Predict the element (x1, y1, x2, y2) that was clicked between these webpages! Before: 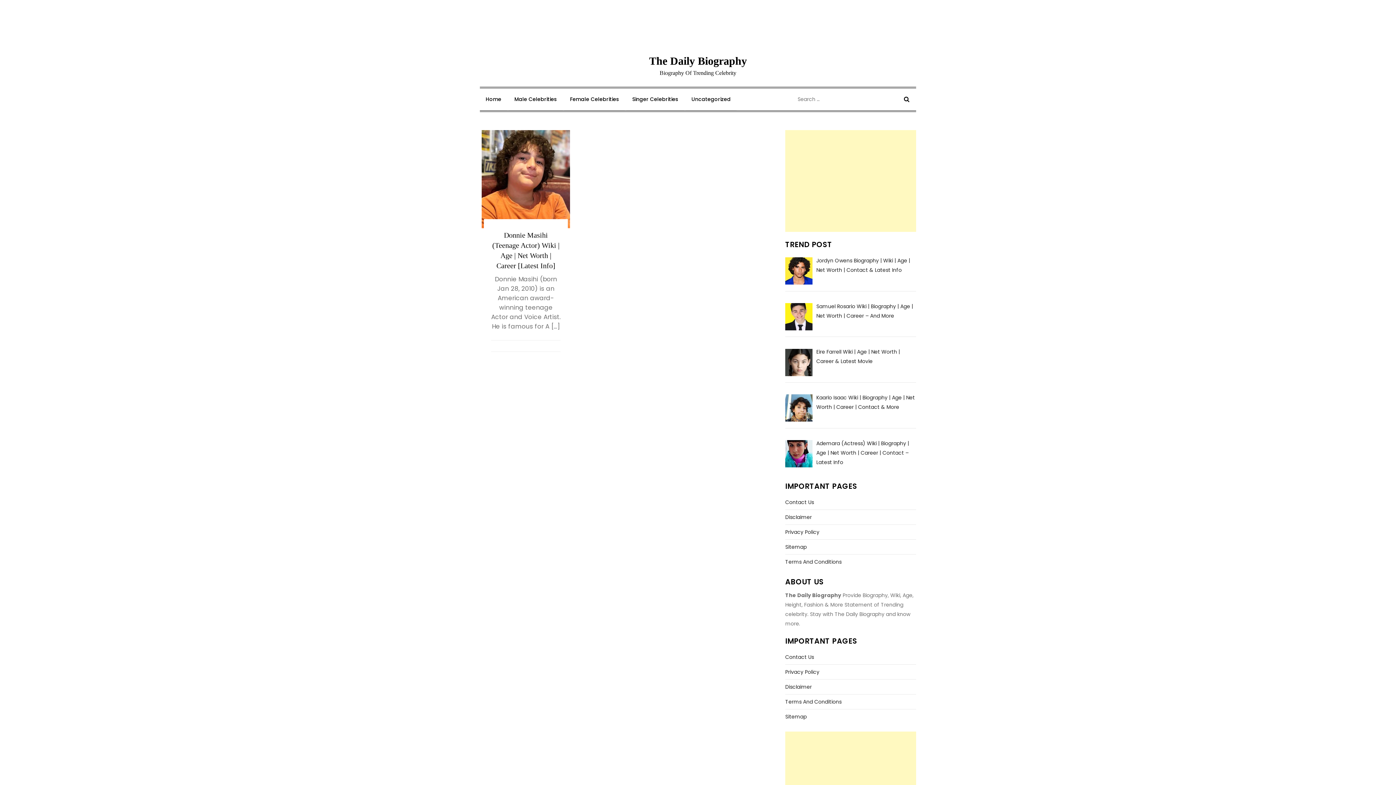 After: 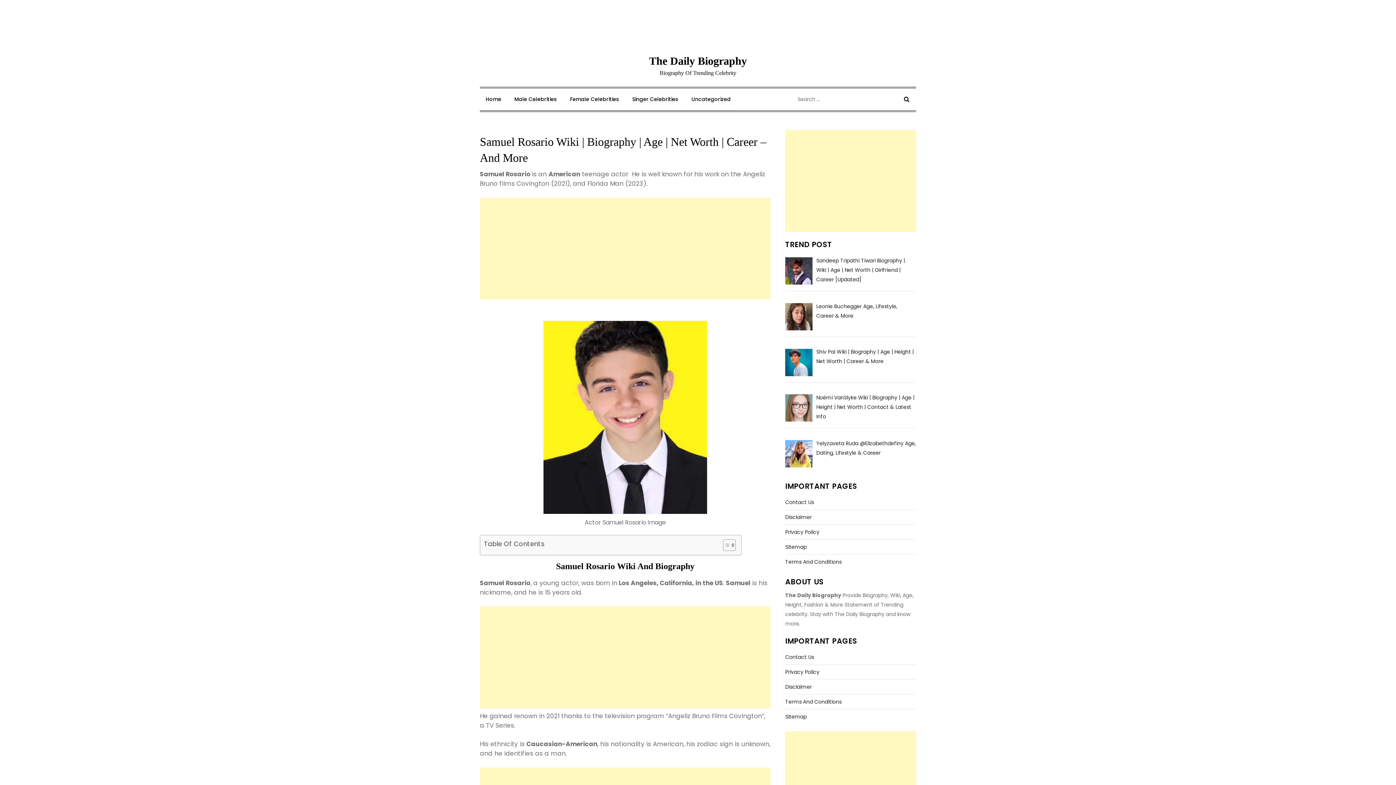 Action: bbox: (785, 301, 916, 334) label: Samuel Rosario Wiki | Biography | Age | Net Worth | Career – And More